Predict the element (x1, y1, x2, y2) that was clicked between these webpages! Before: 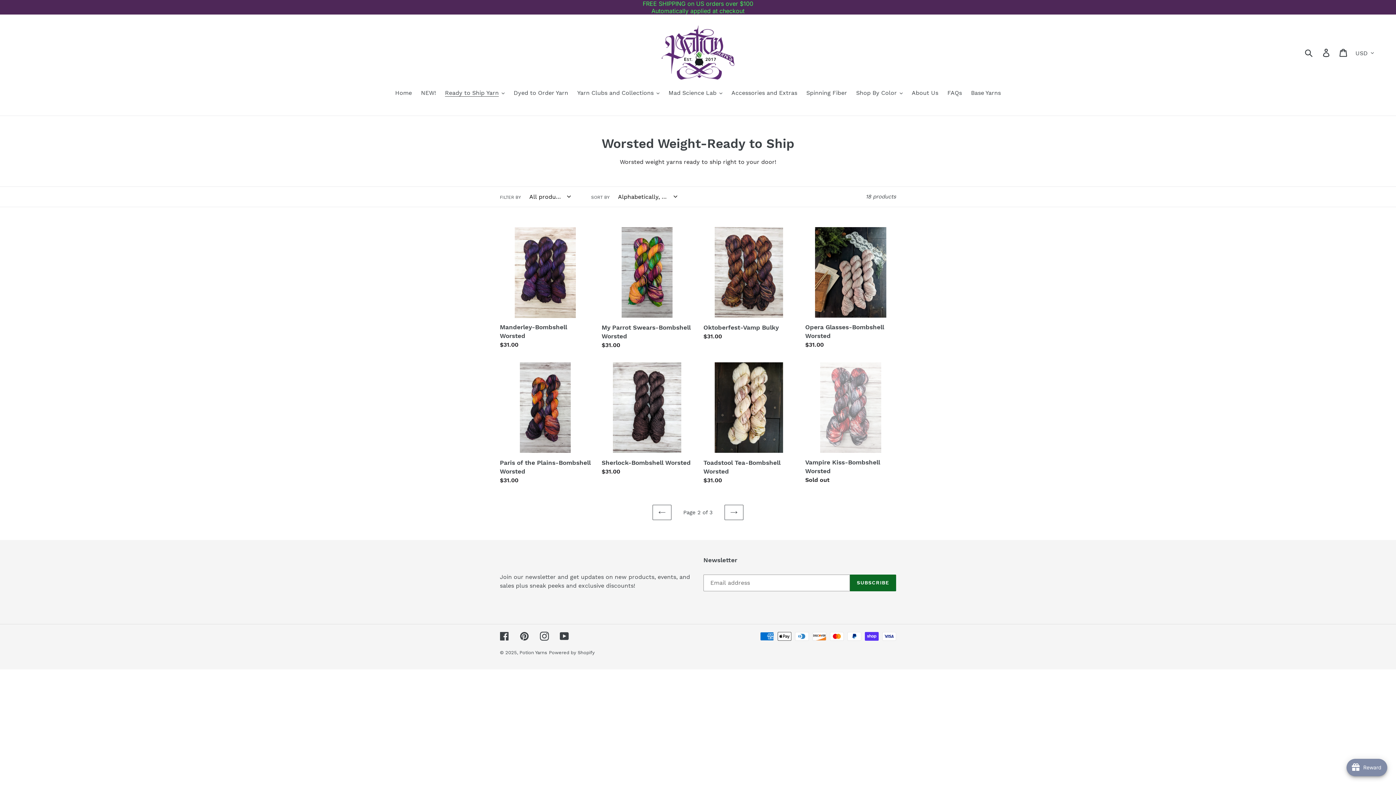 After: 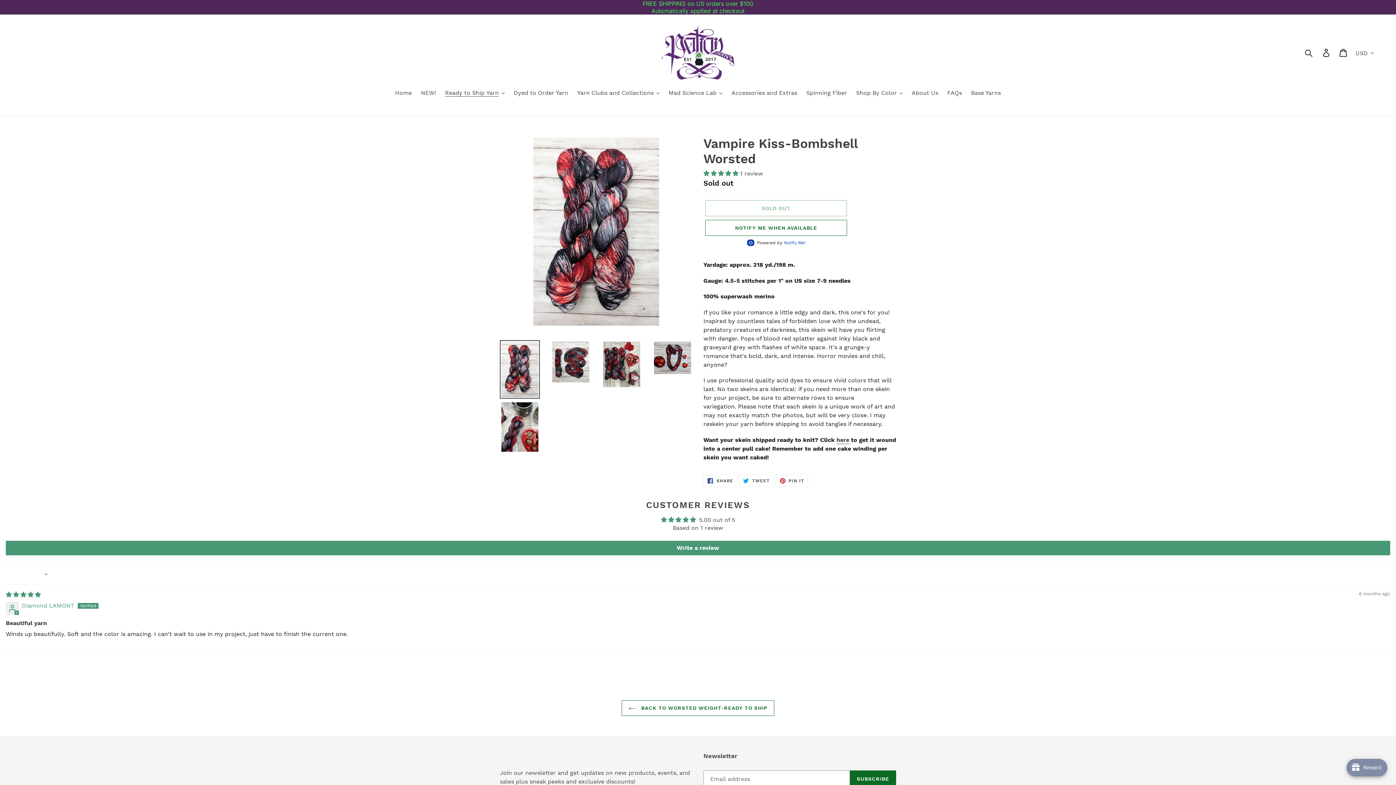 Action: bbox: (805, 362, 896, 484) label: Vampire Kiss-Bombshell Worsted